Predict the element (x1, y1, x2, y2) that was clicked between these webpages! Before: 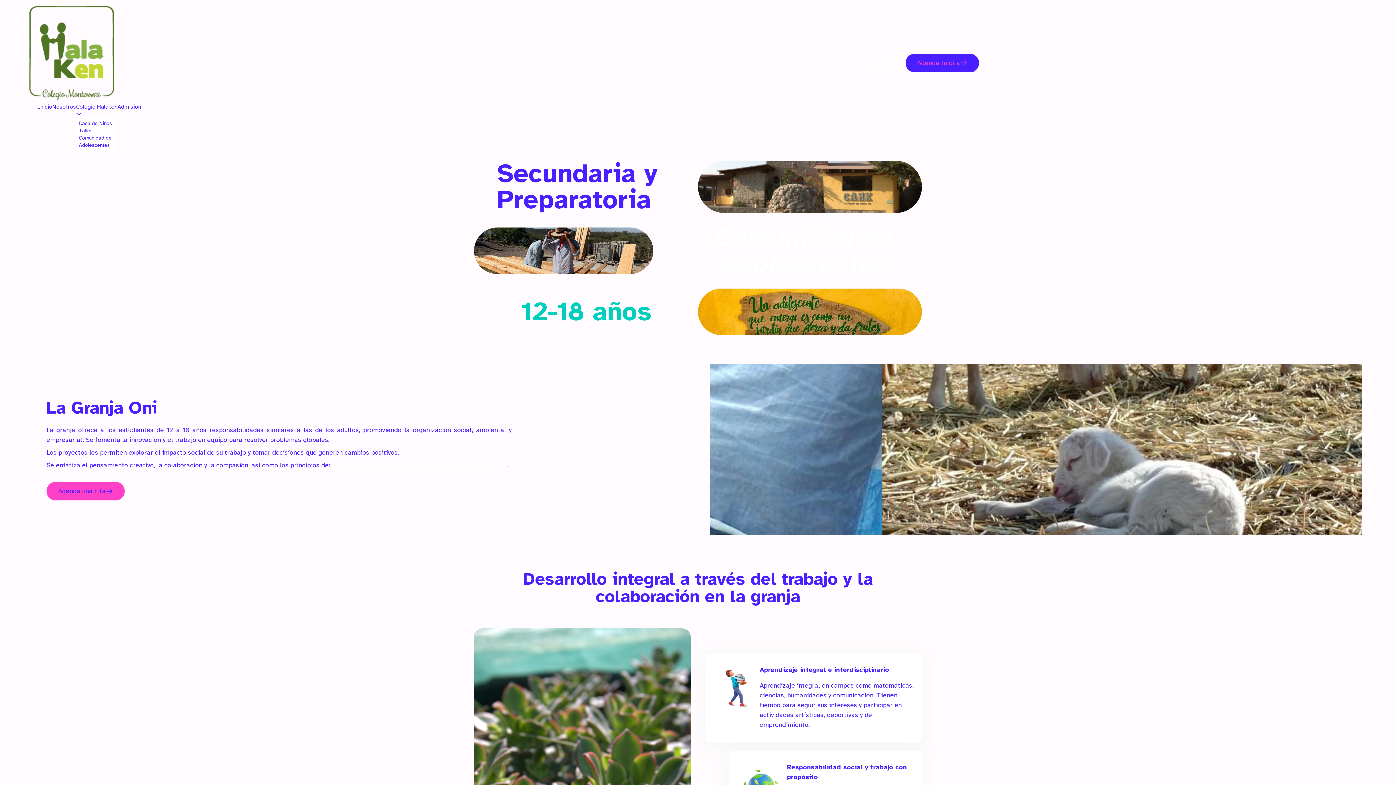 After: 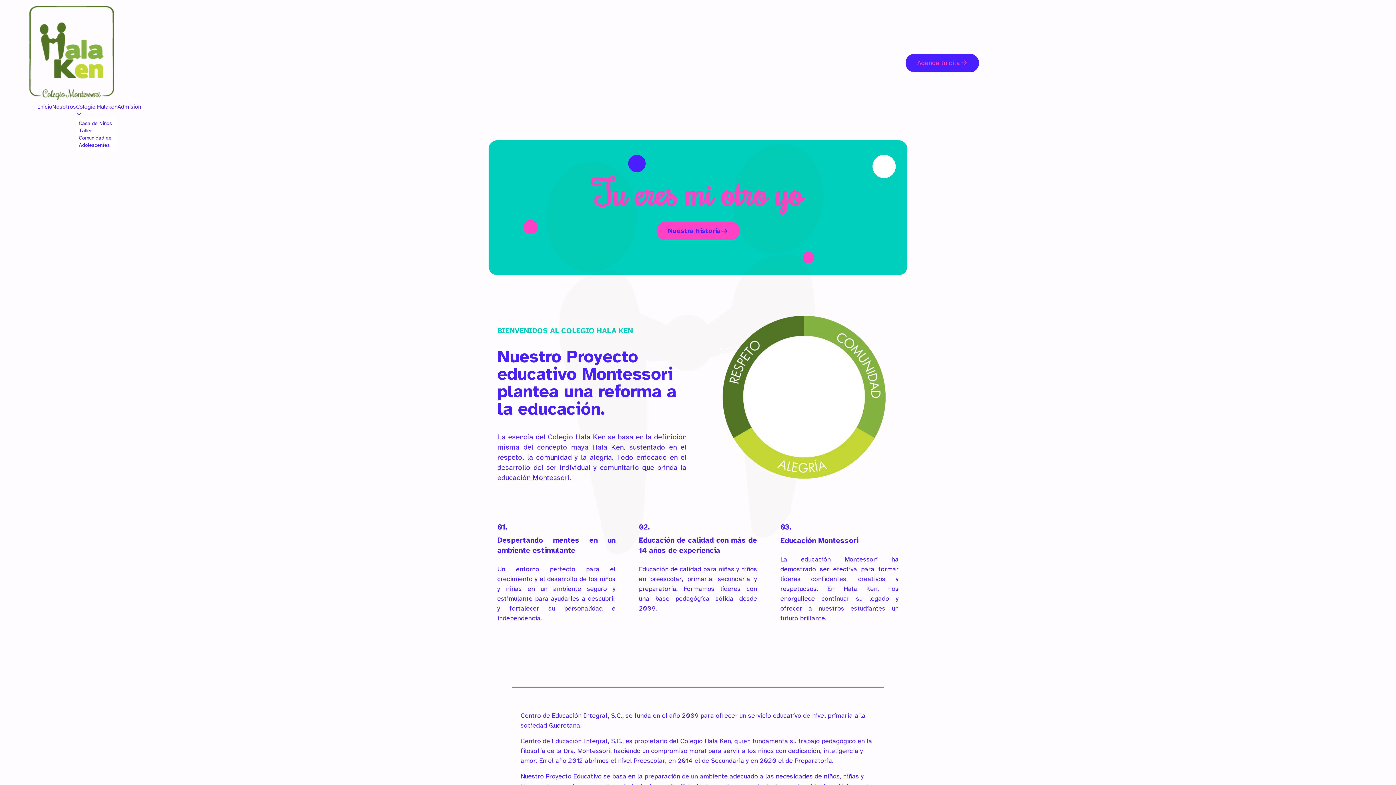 Action: bbox: (52, 103, 76, 110) label: Nosotros